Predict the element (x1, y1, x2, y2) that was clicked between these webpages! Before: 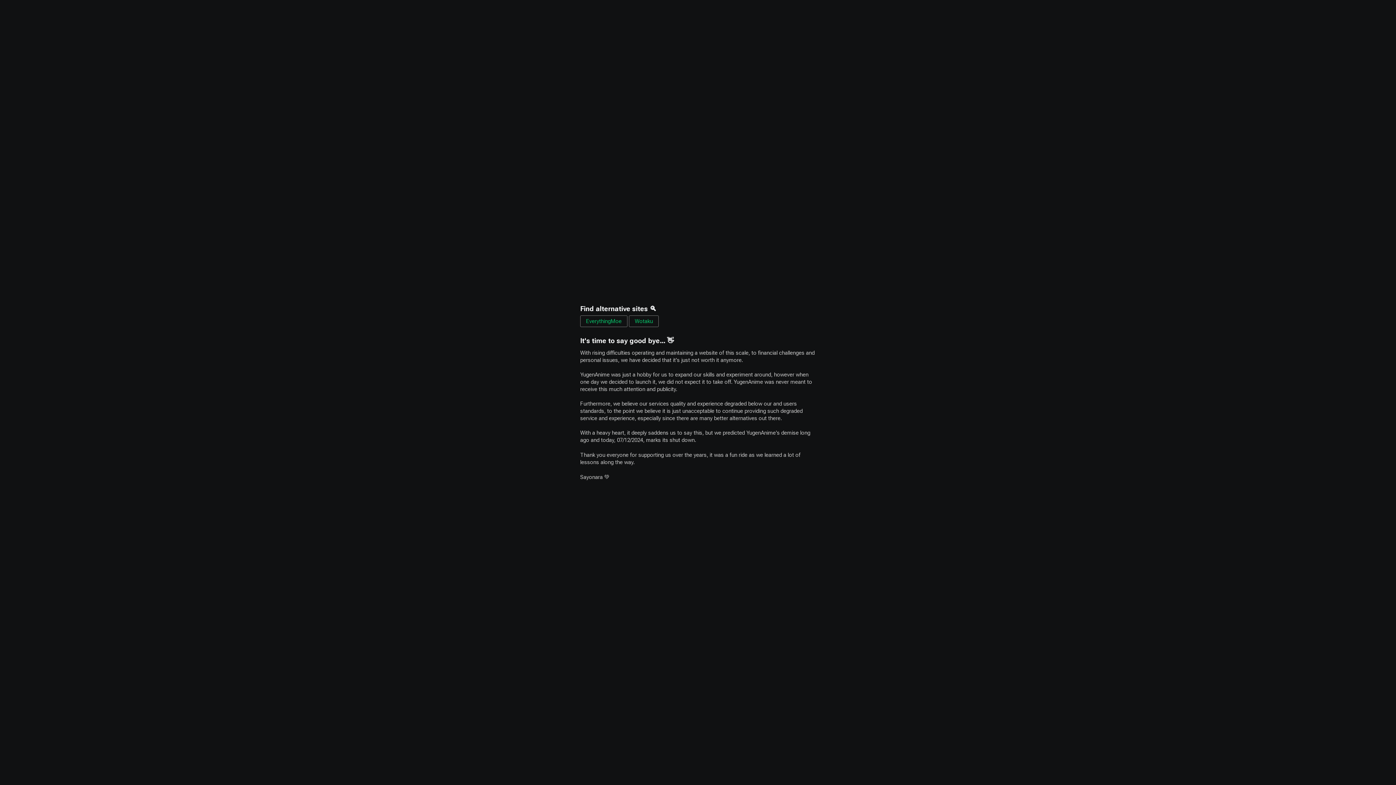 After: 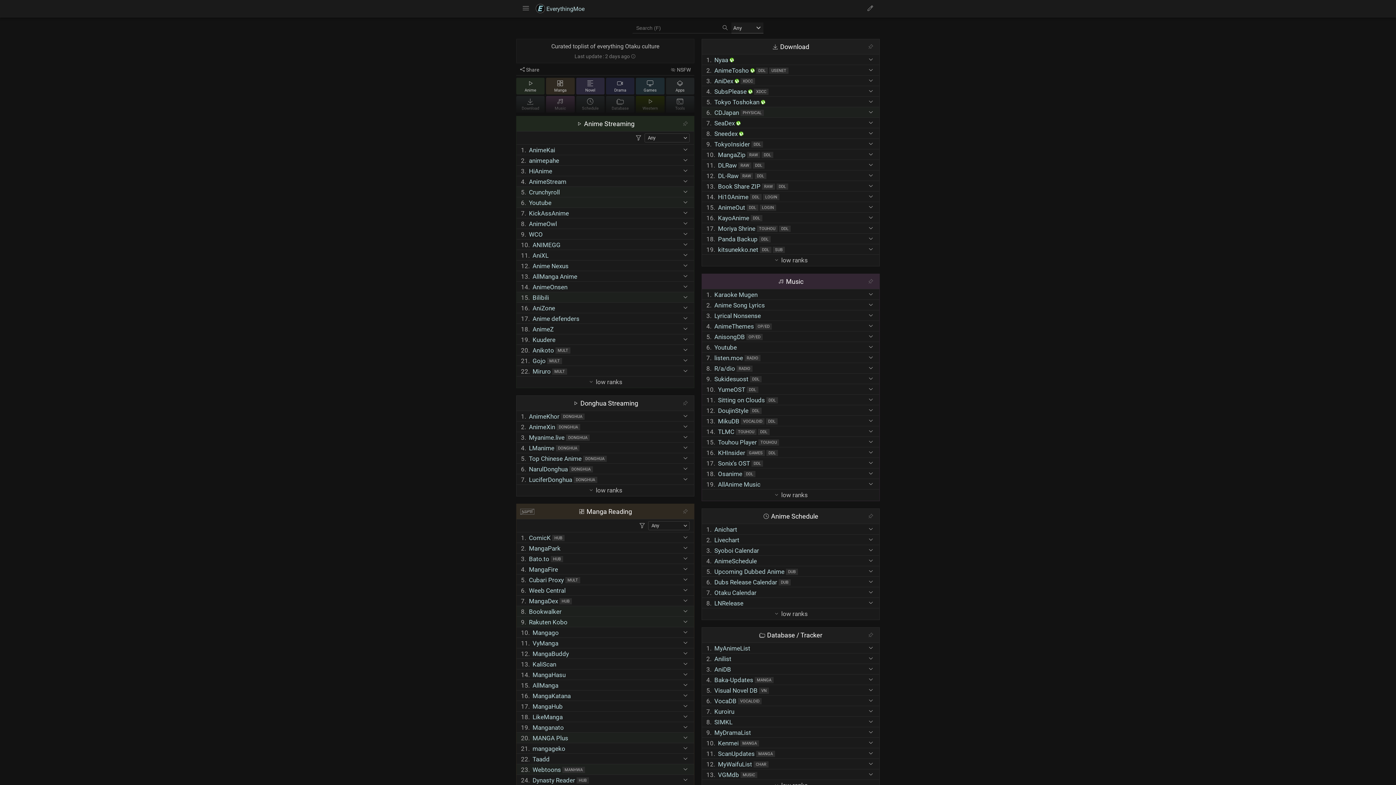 Action: label: EverythingMoe bbox: (580, 315, 627, 327)